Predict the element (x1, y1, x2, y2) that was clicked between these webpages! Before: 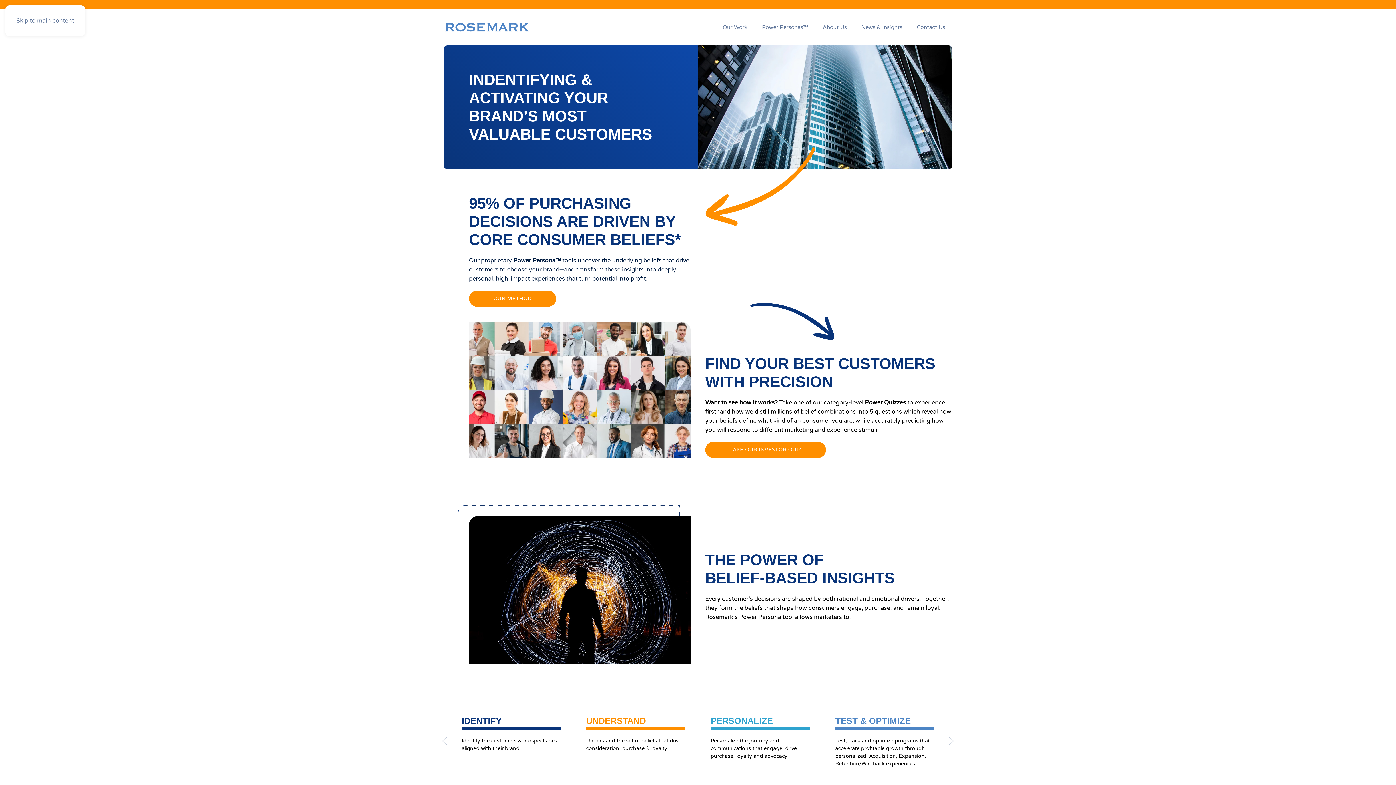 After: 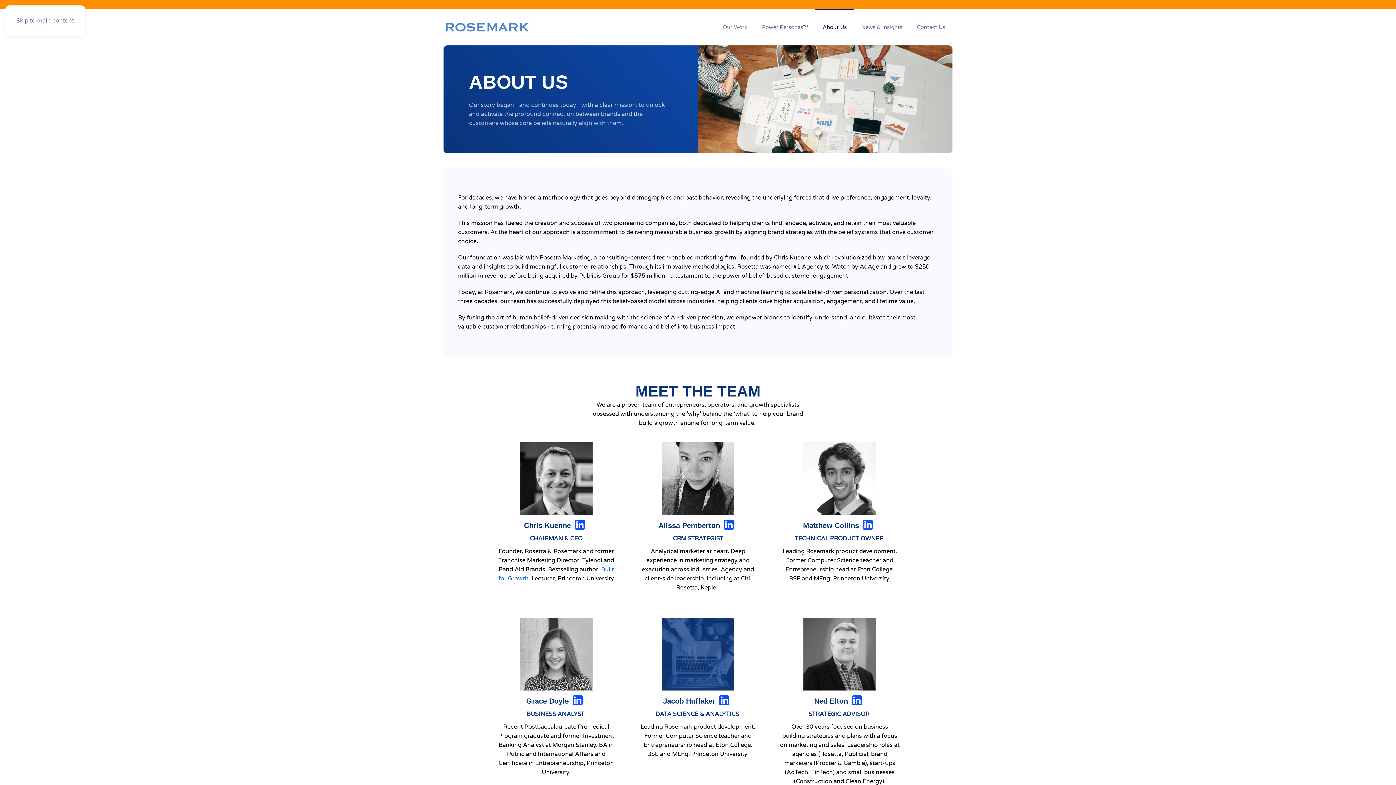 Action: bbox: (815, 9, 854, 45) label: About Us